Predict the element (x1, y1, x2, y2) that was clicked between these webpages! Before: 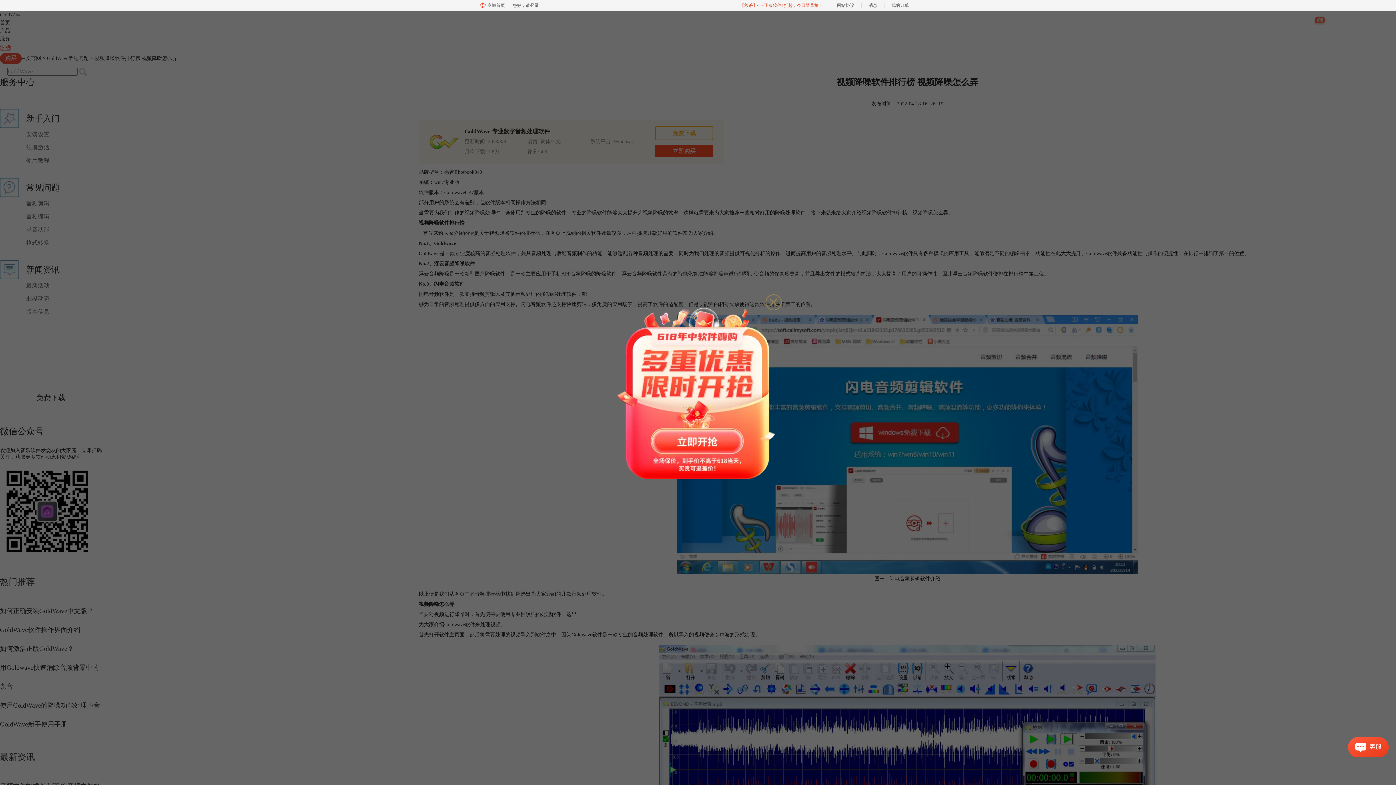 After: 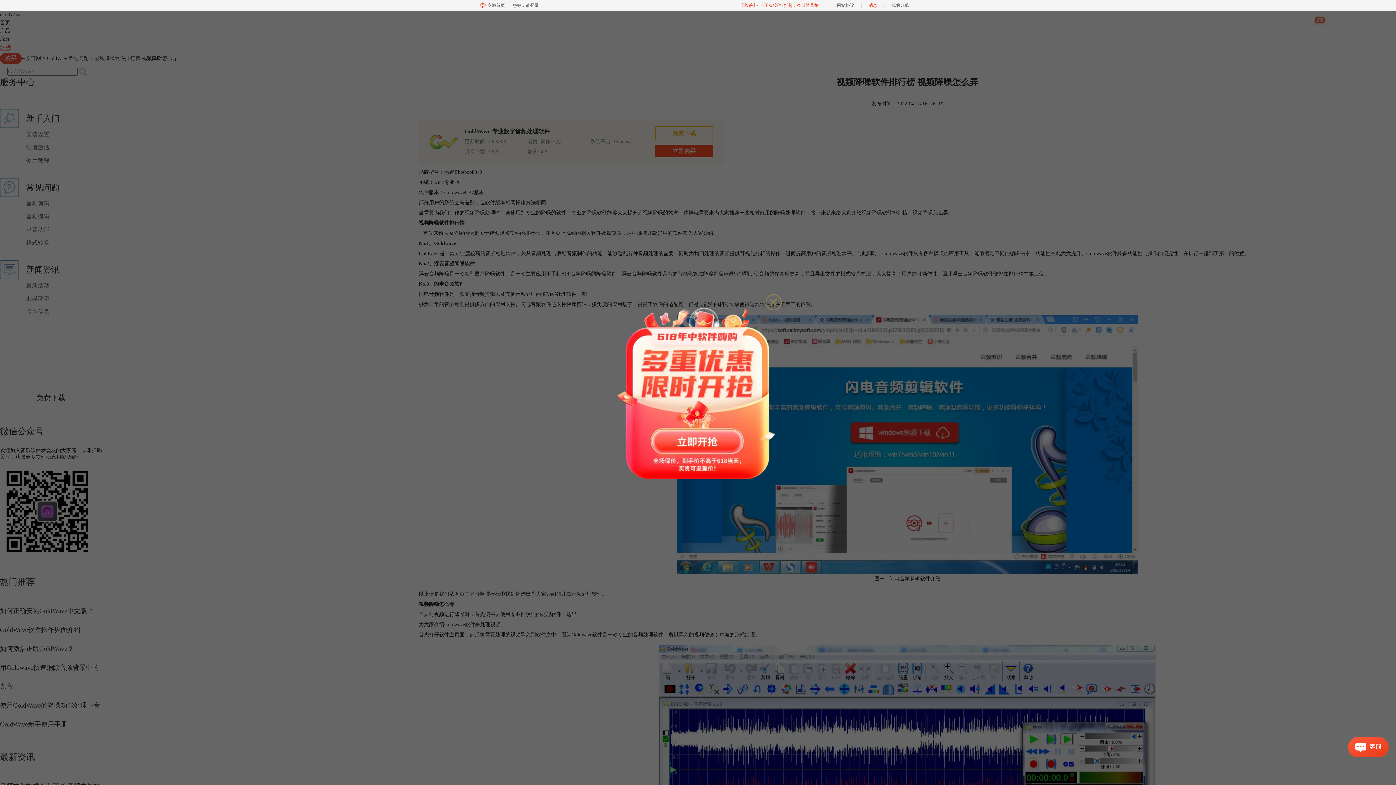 Action: label: 消息 bbox: (861, 0, 884, 10)